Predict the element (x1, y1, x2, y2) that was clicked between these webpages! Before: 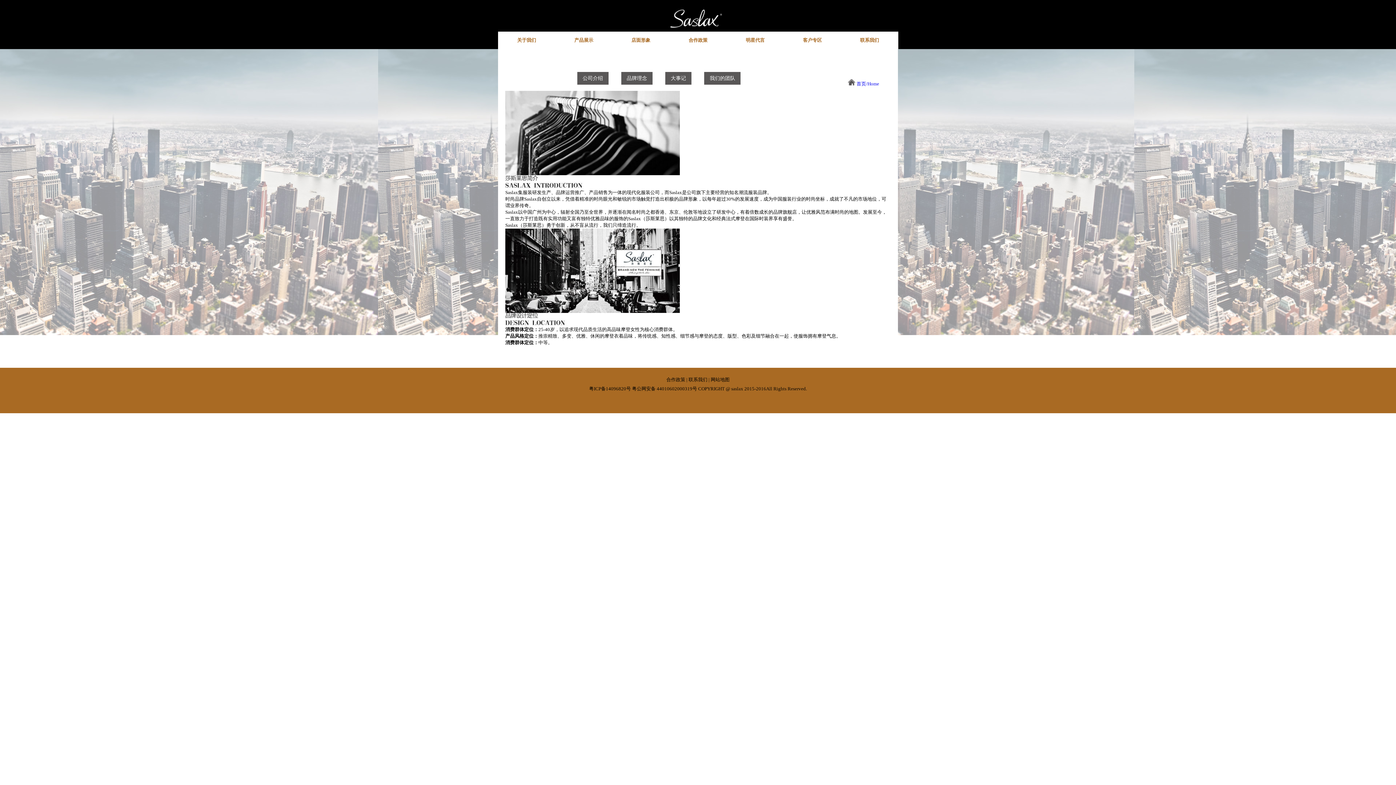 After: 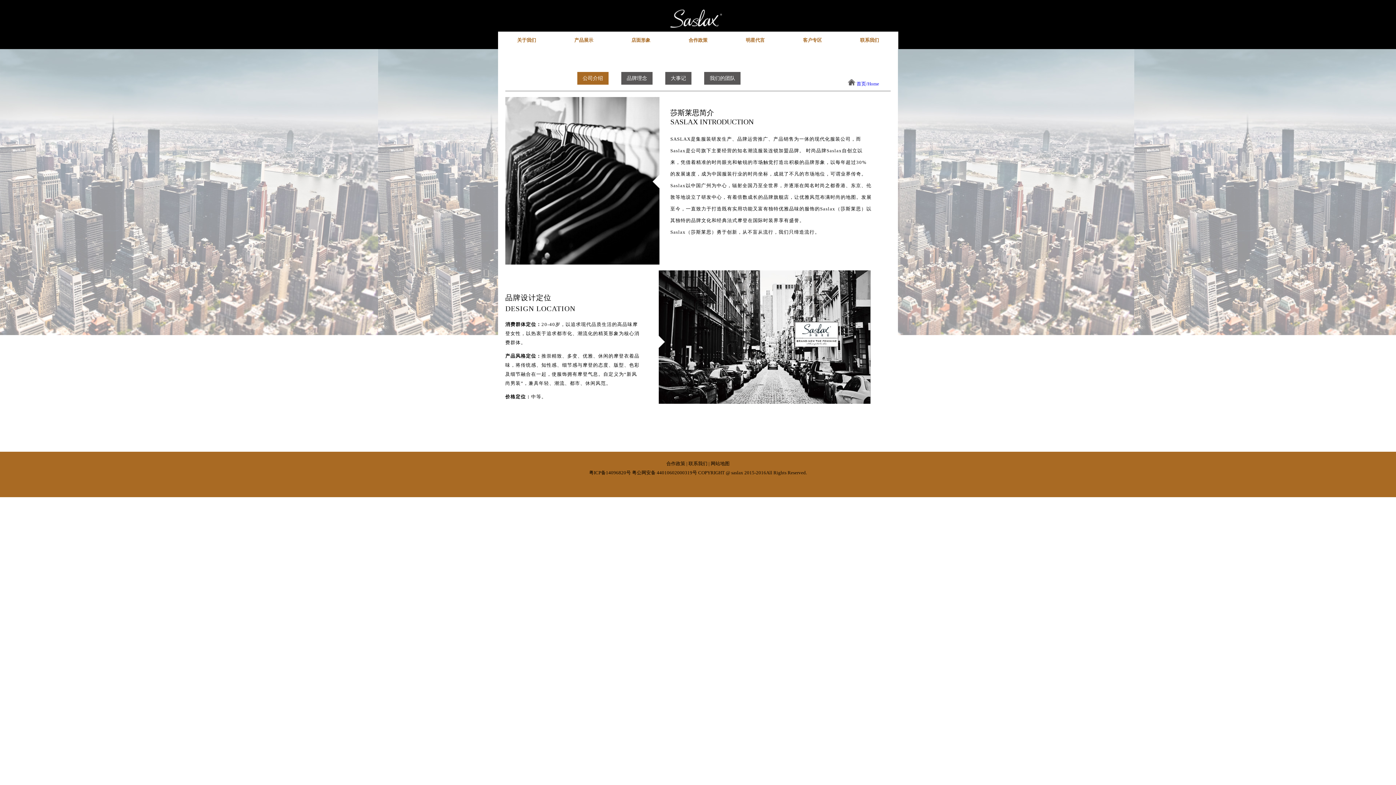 Action: label: 公司介绍 bbox: (577, 72, 608, 84)